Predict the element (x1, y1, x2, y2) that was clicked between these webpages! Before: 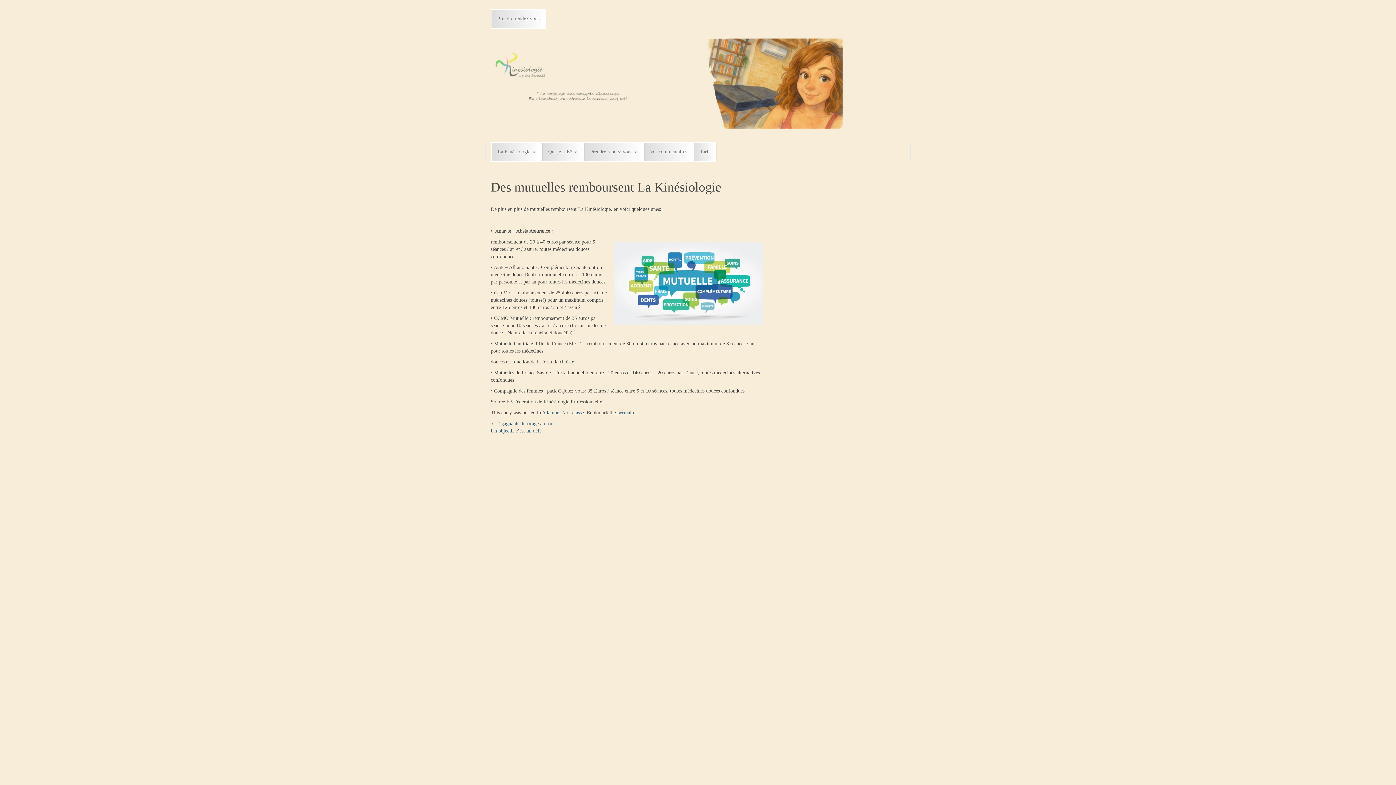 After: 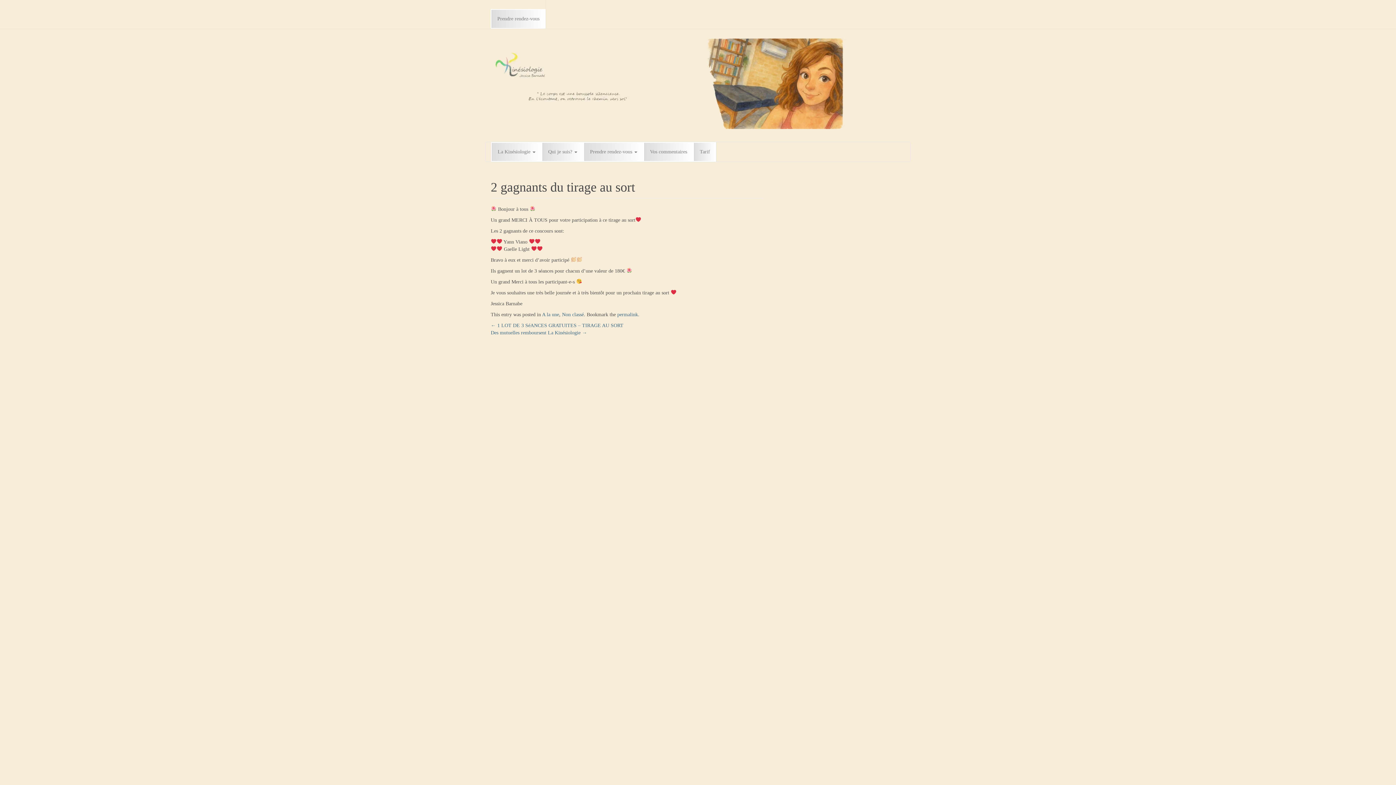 Action: bbox: (490, 421, 554, 426) label: ← 2 gagnants du tirage au sort